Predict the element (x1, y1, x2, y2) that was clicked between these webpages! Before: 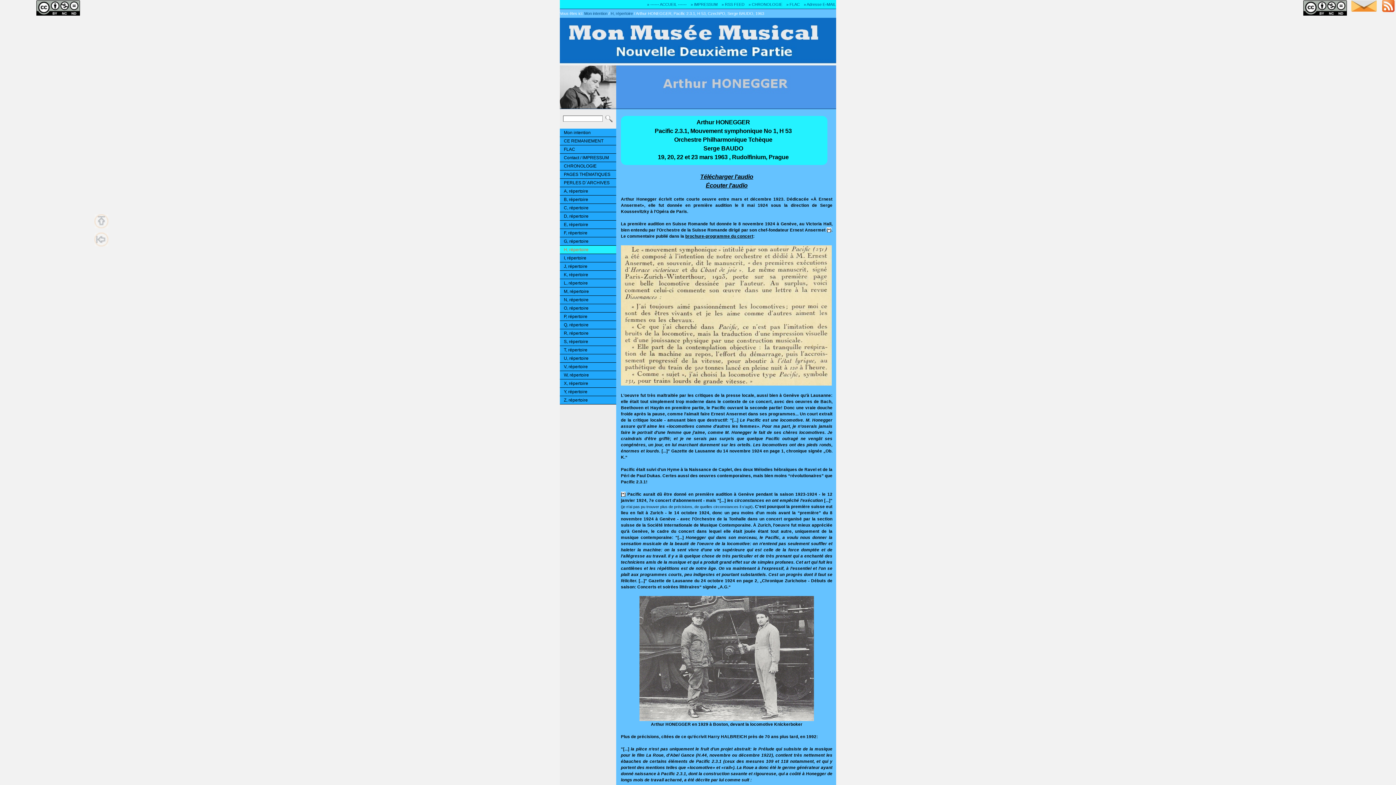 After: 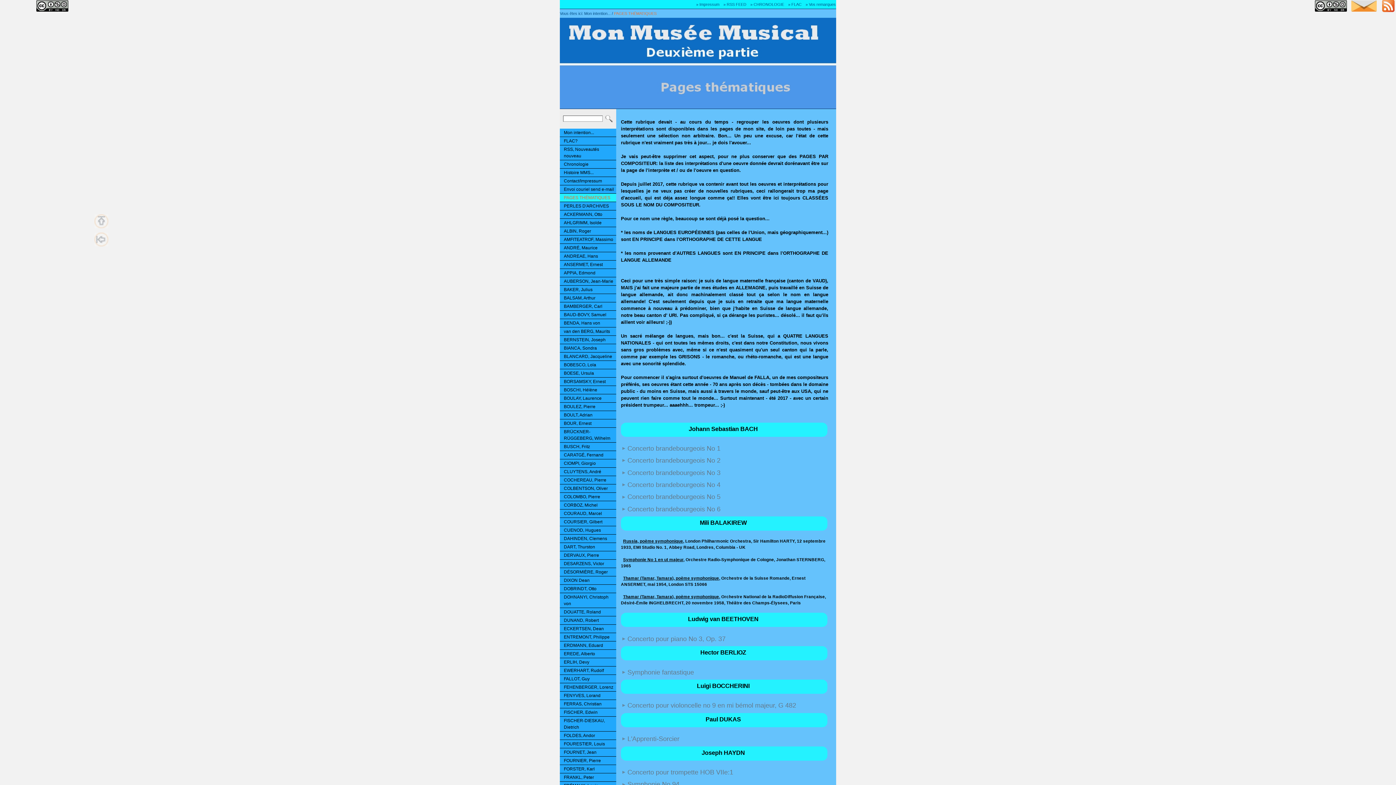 Action: label: PAGES THÉMATIQUES bbox: (560, 170, 616, 178)